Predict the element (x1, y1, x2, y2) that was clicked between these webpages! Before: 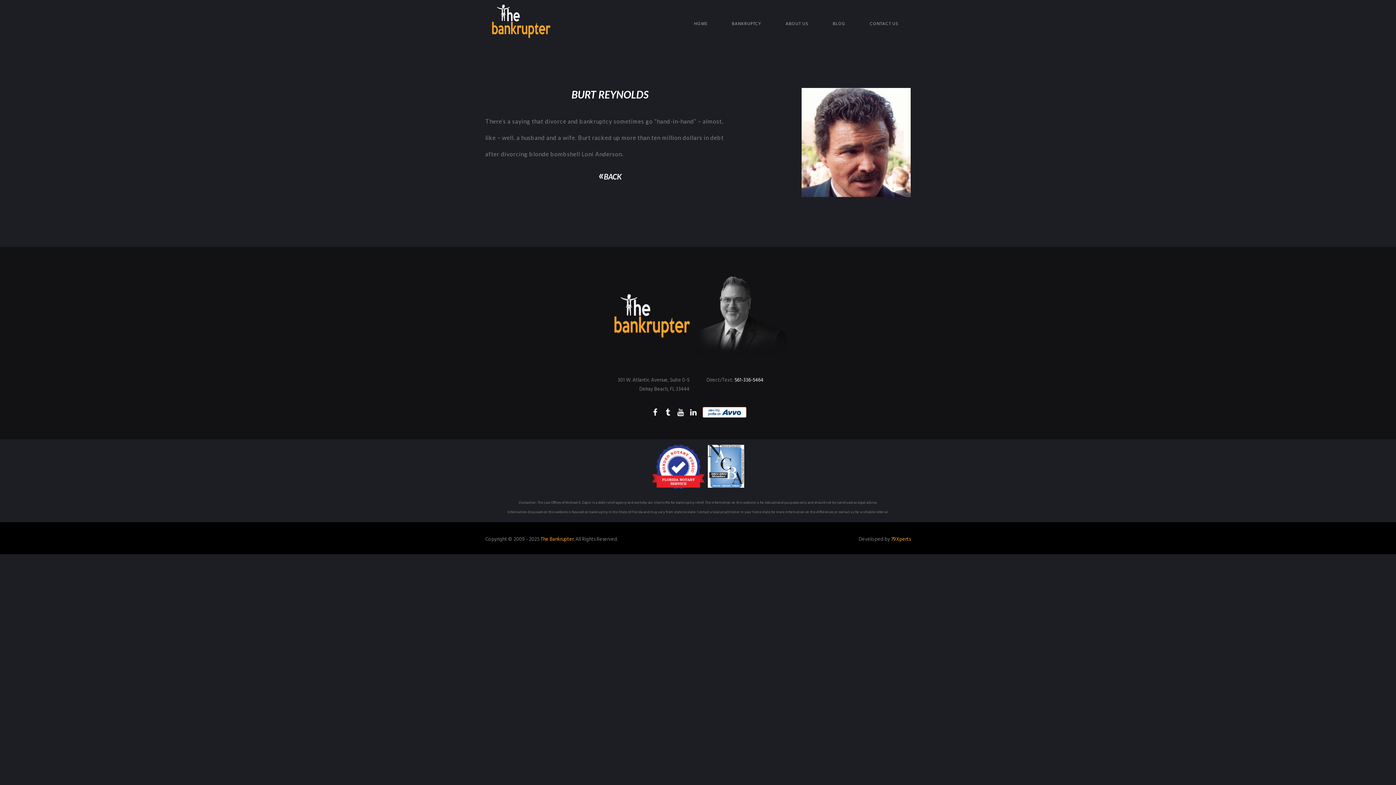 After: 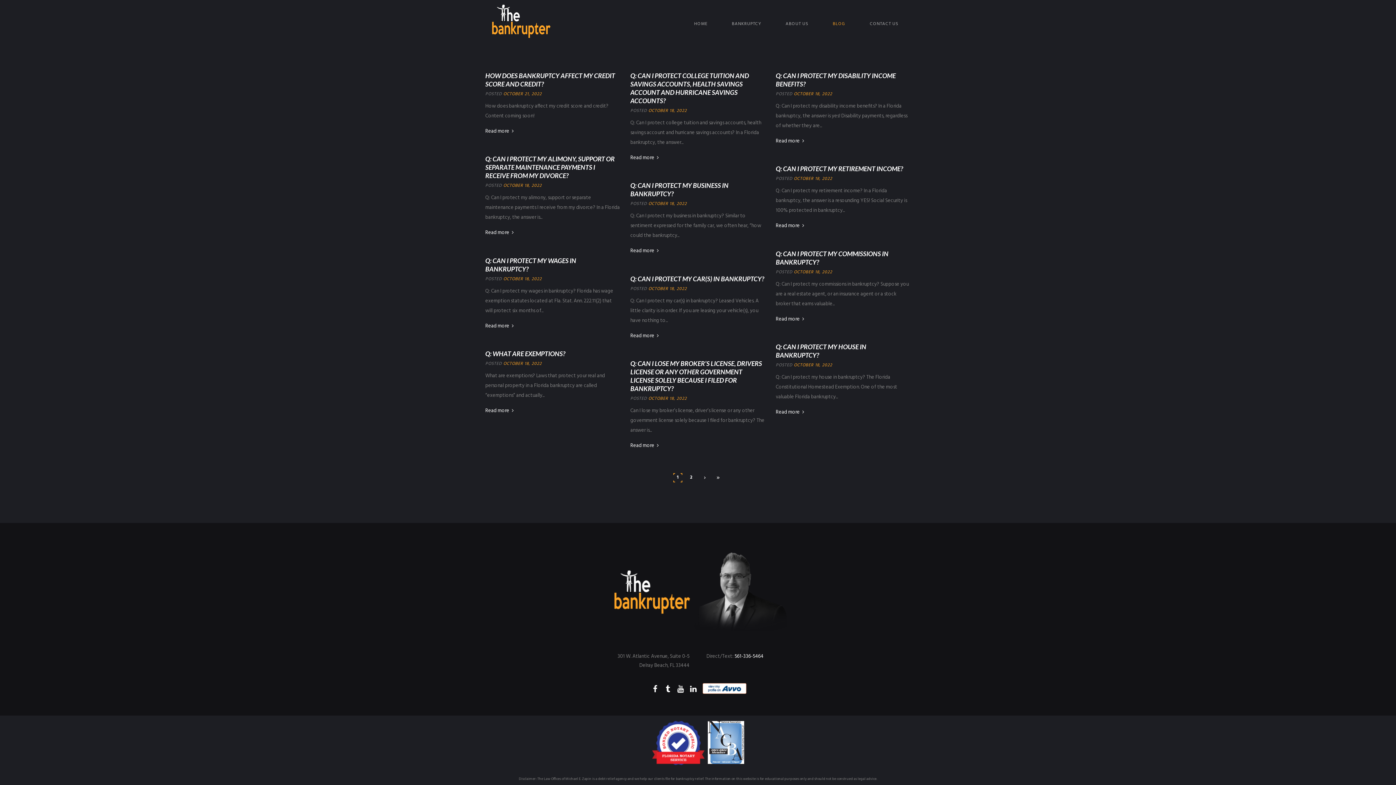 Action: bbox: (826, 18, 852, 29) label: BLOG